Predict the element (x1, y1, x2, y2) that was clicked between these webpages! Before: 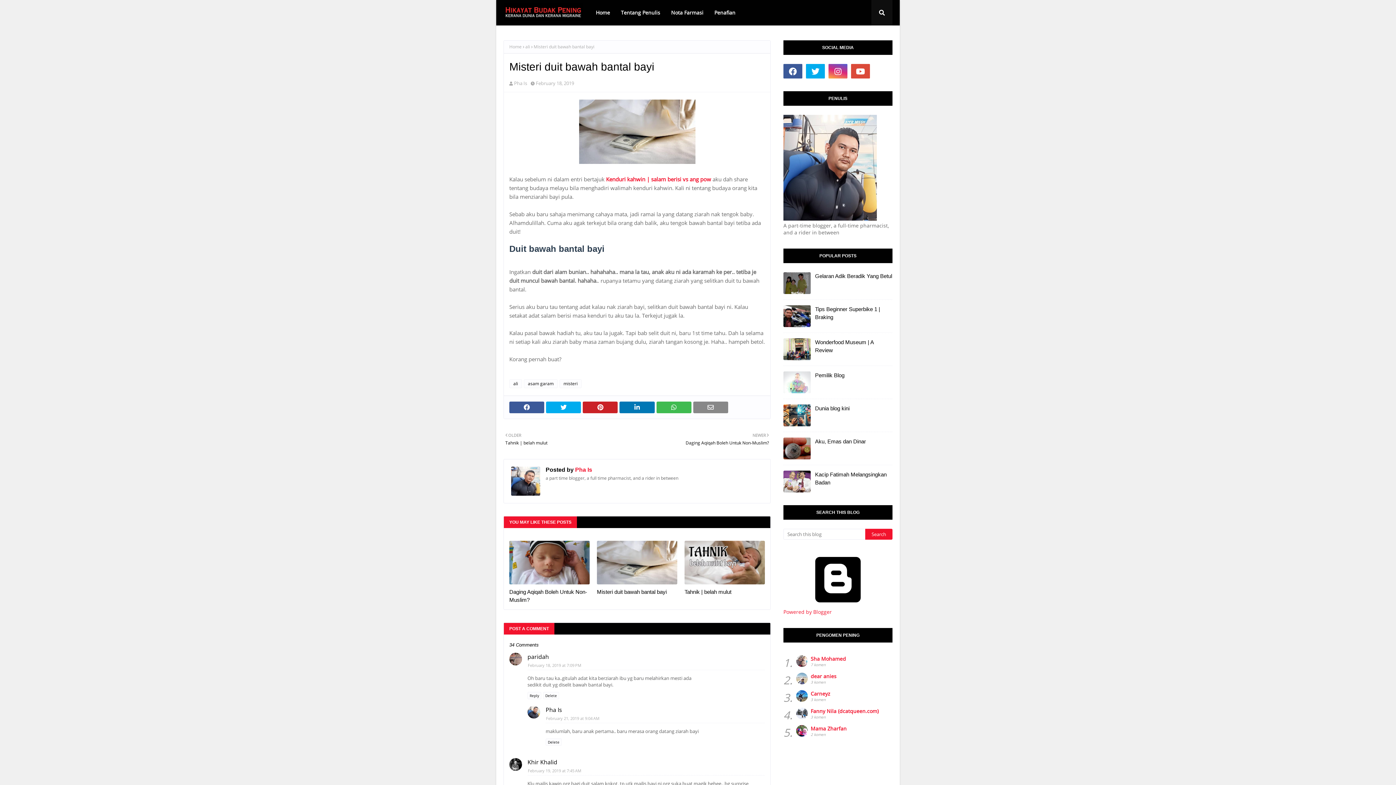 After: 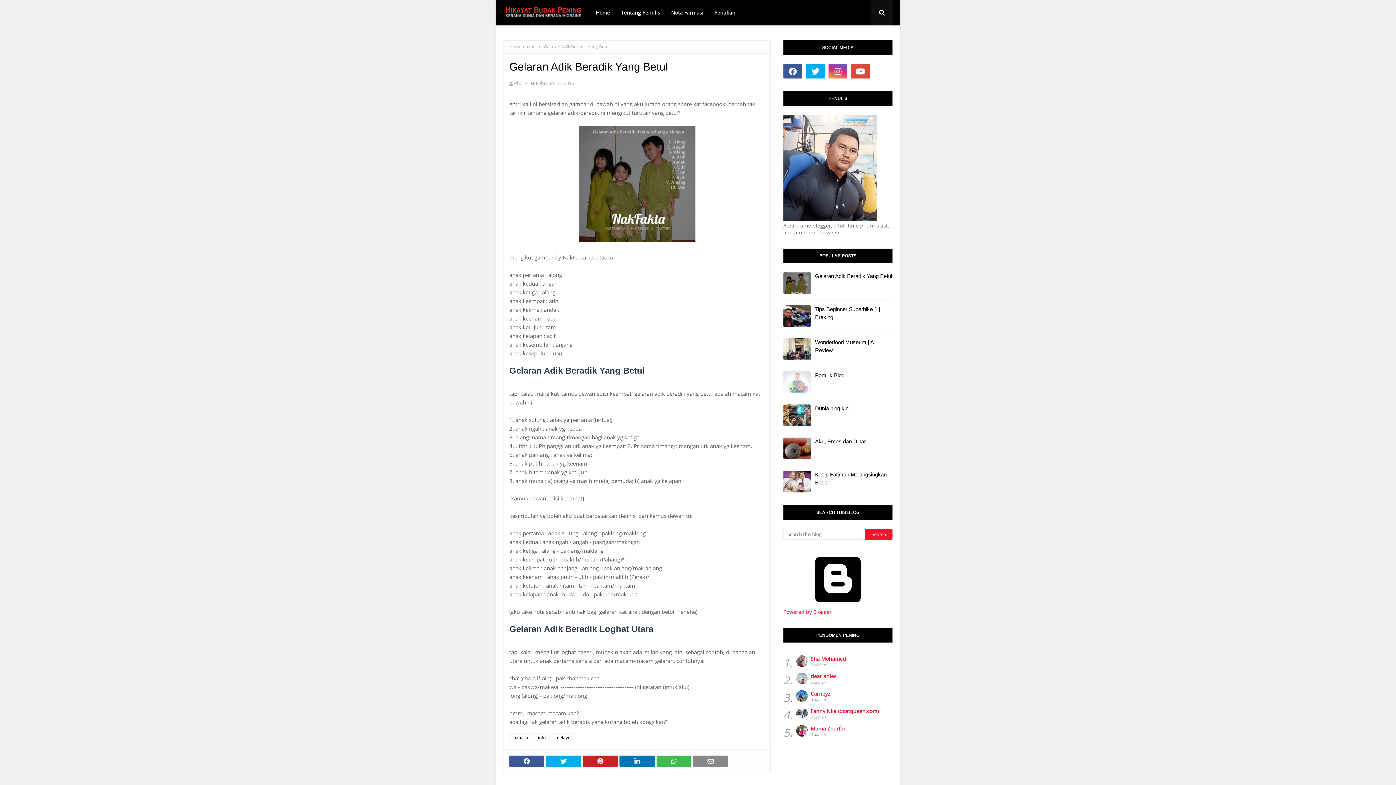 Action: bbox: (783, 272, 810, 294)